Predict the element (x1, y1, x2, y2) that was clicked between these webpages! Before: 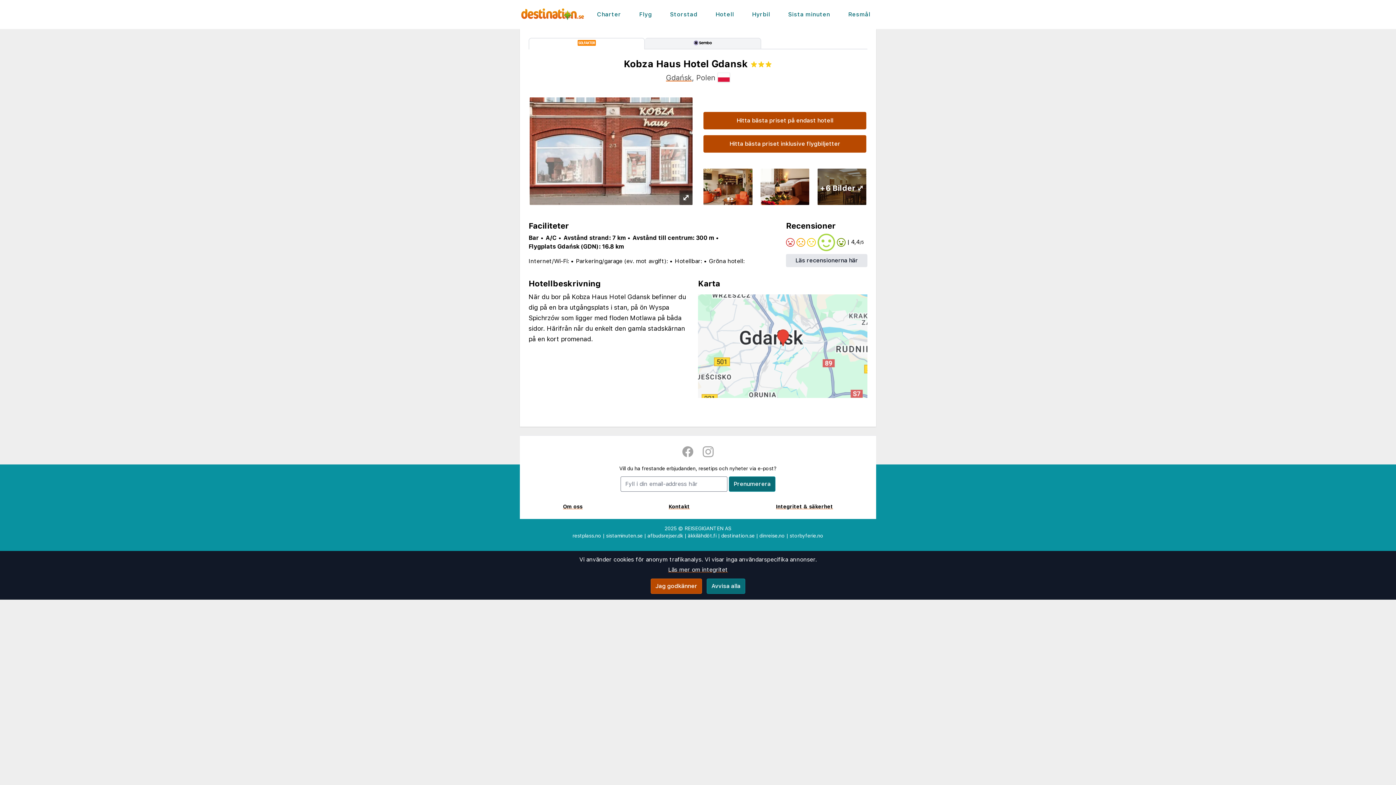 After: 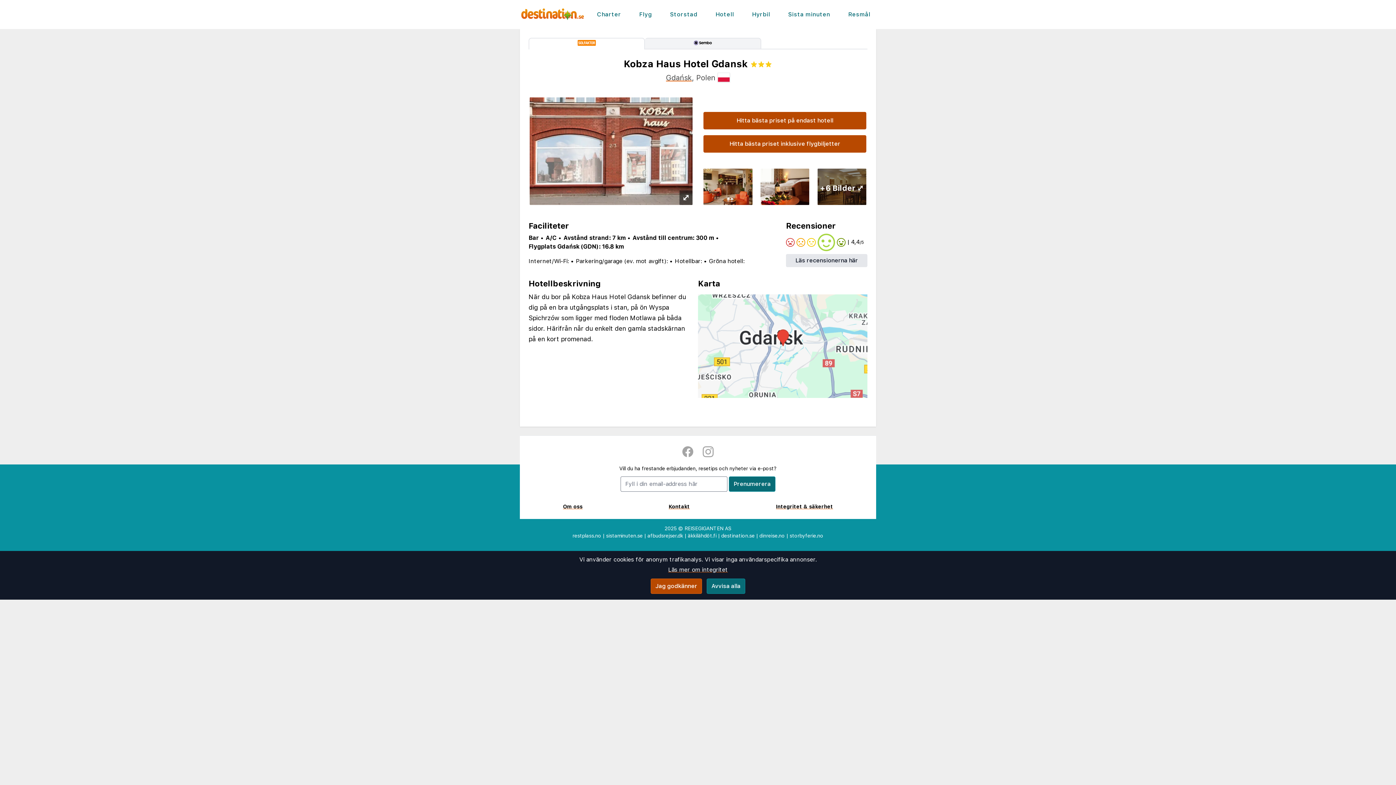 Action: bbox: (698, 445, 718, 457)